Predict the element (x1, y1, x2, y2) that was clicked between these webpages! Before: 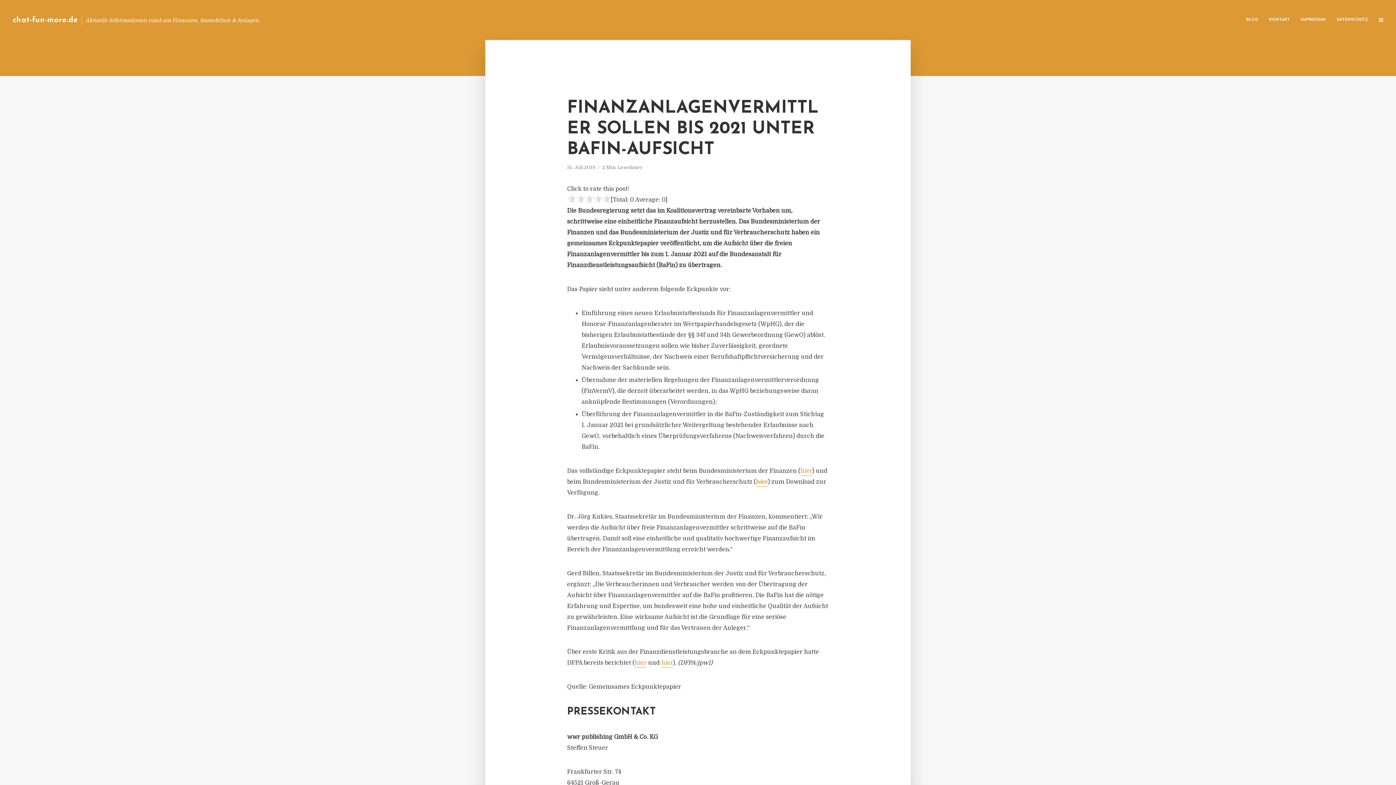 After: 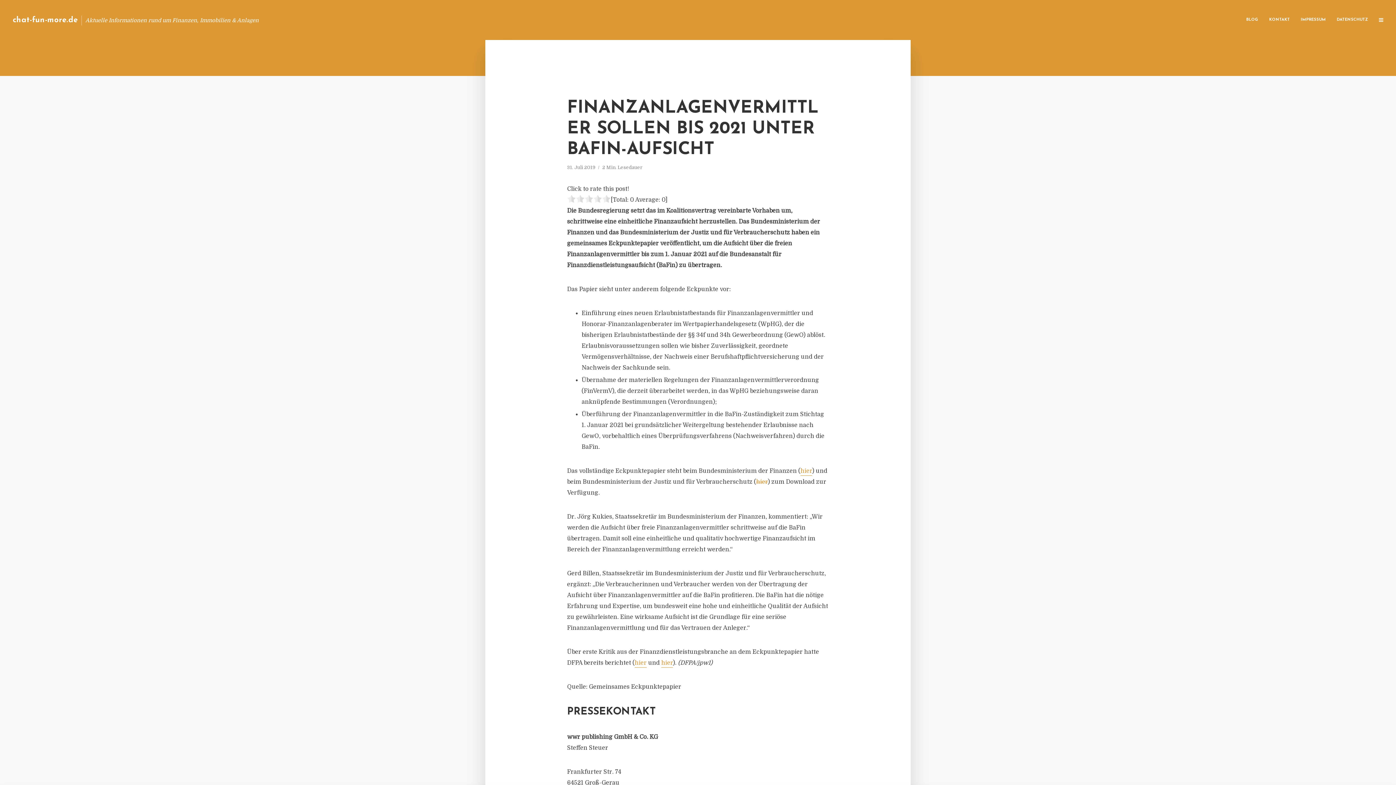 Action: label: hier bbox: (756, 478, 768, 486)